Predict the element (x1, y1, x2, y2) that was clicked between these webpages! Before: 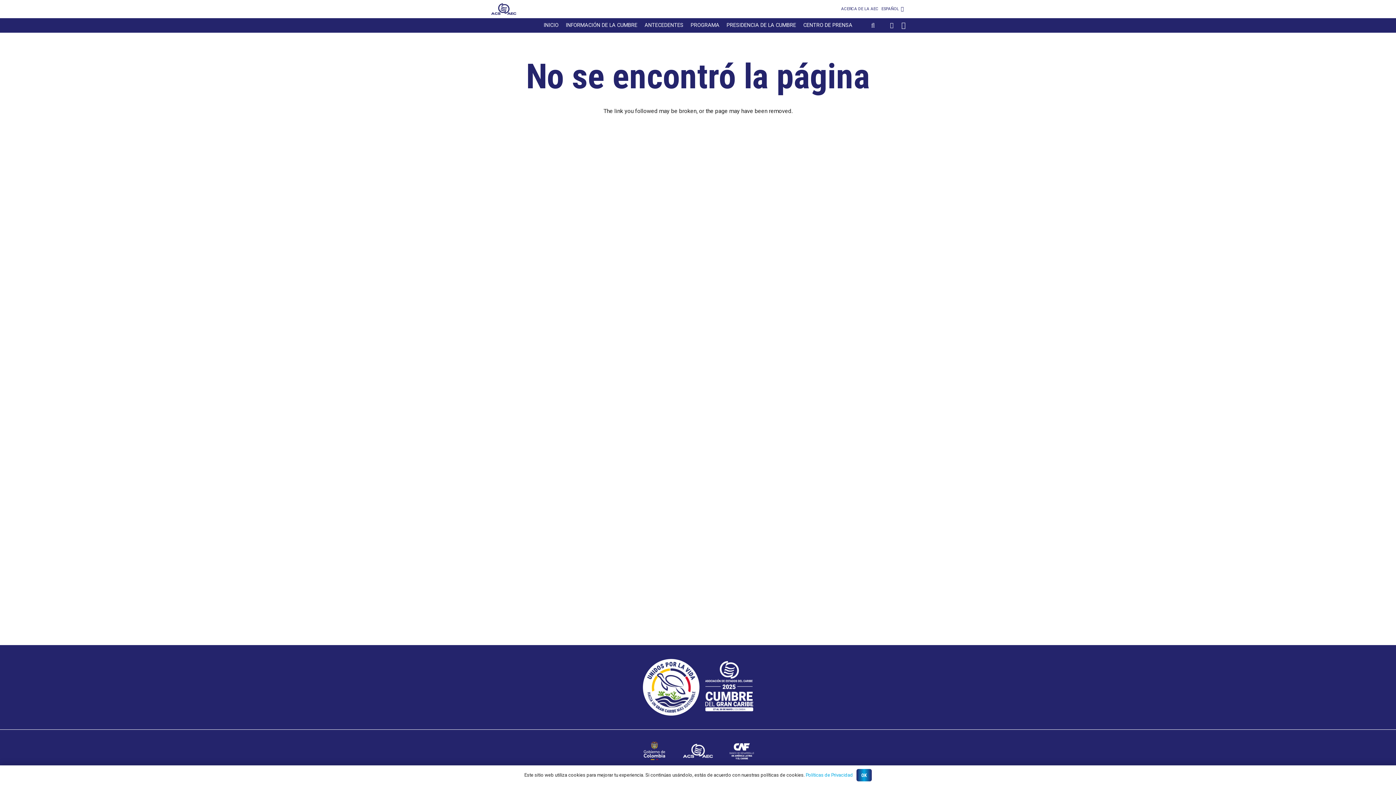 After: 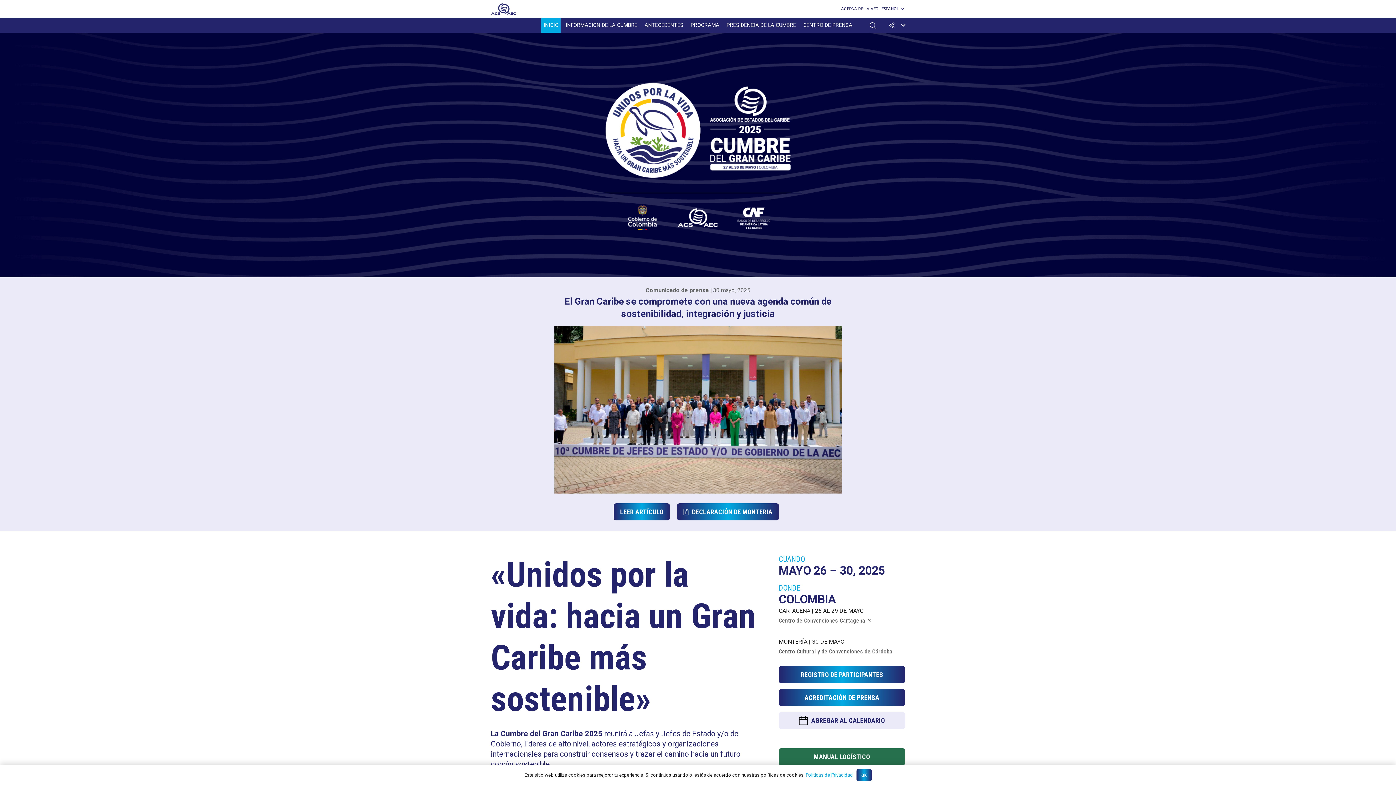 Action: label: INICIO bbox: (541, 18, 560, 32)